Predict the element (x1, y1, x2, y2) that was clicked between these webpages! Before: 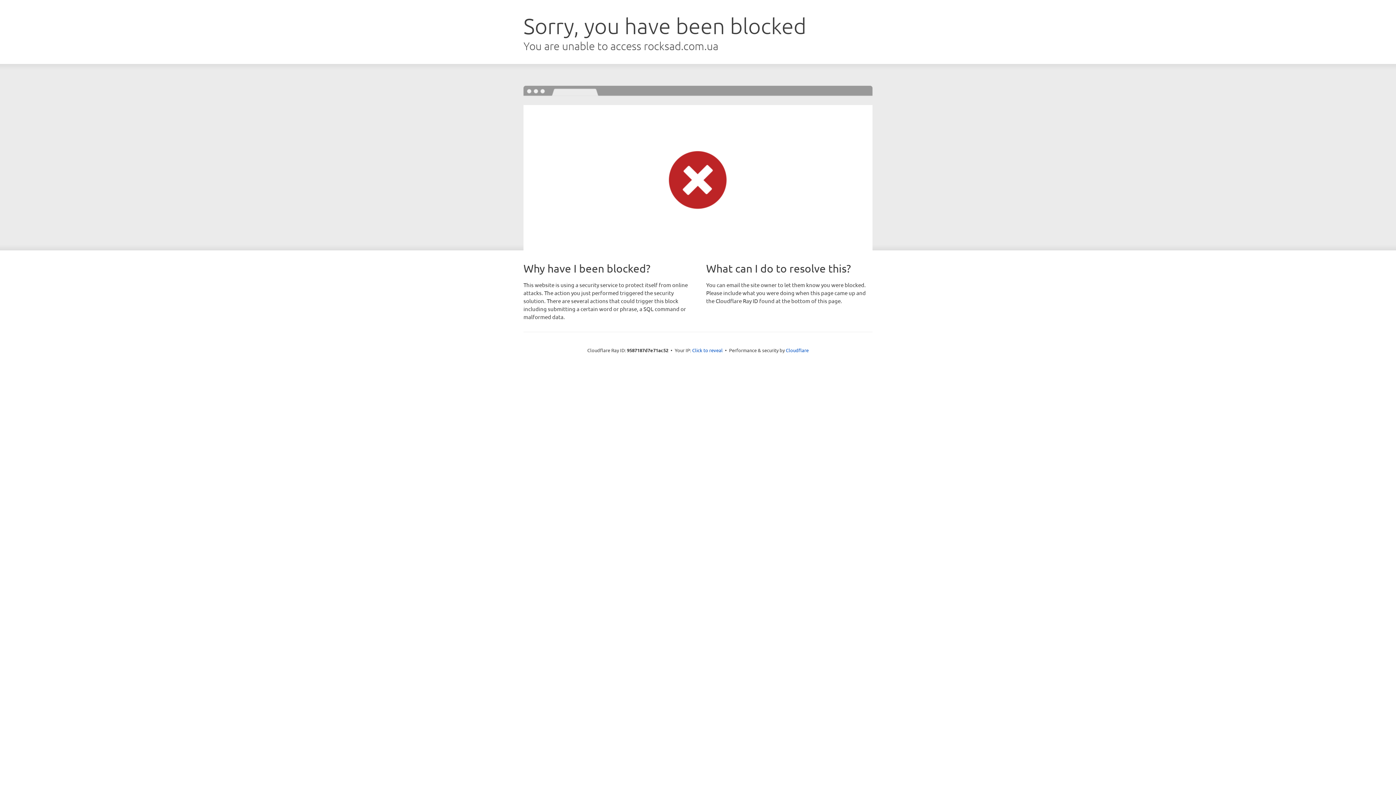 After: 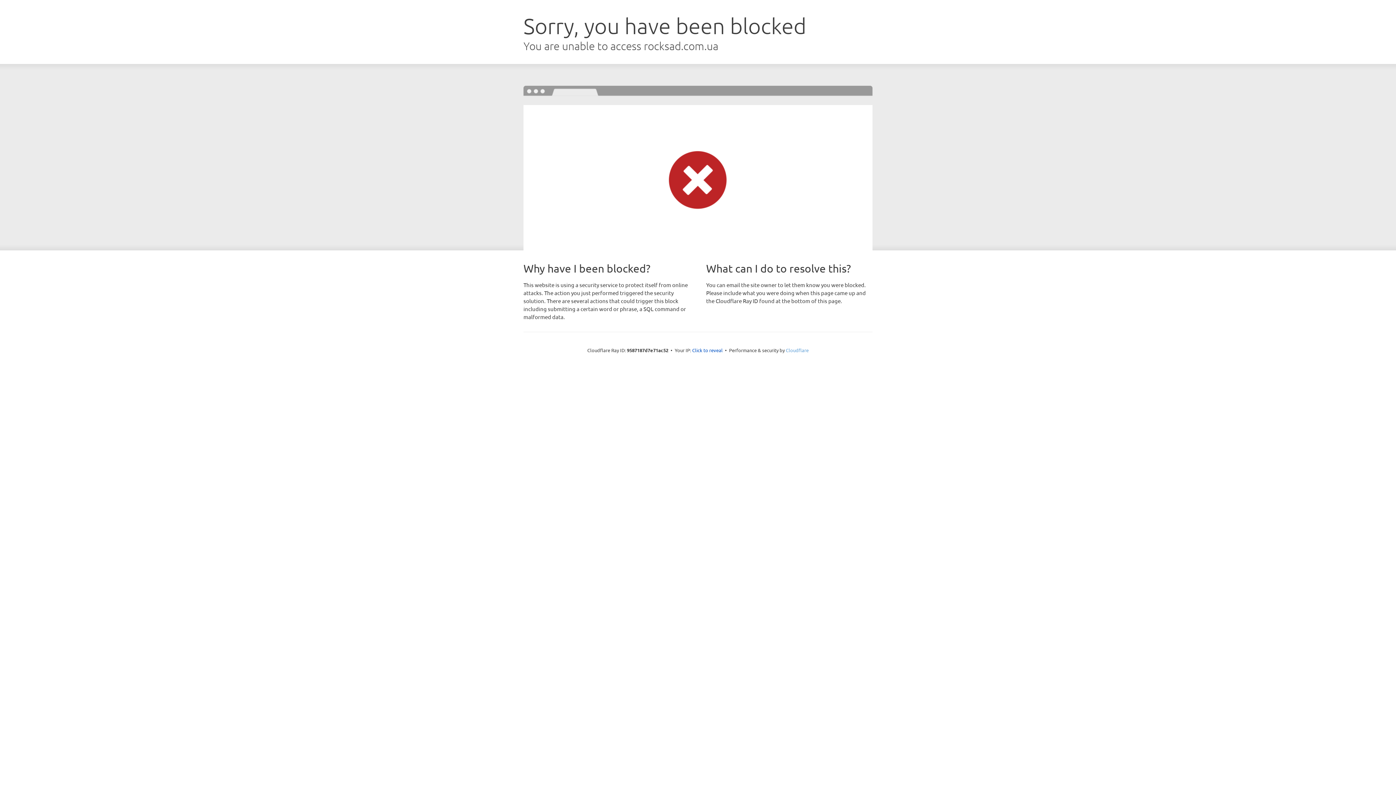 Action: label: Cloudflare bbox: (786, 347, 808, 353)